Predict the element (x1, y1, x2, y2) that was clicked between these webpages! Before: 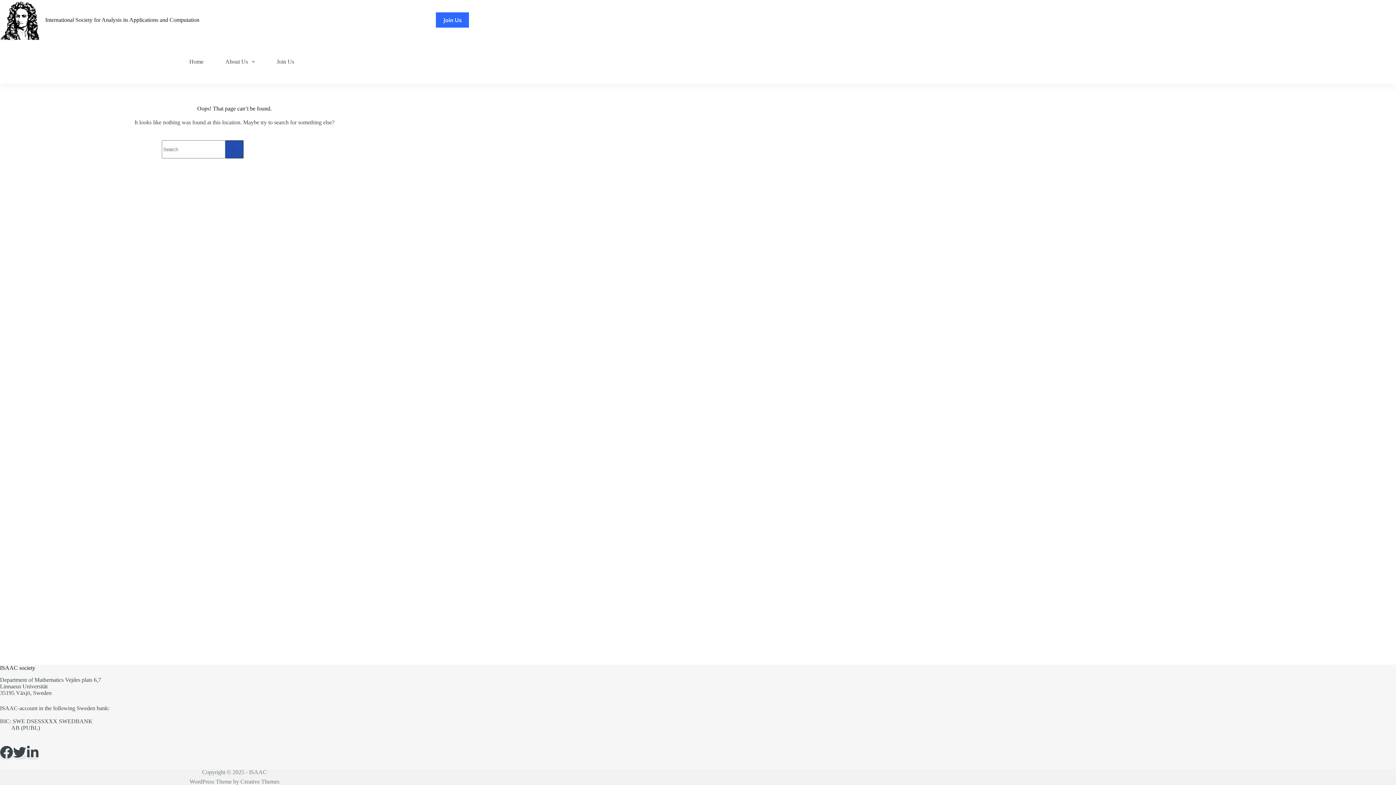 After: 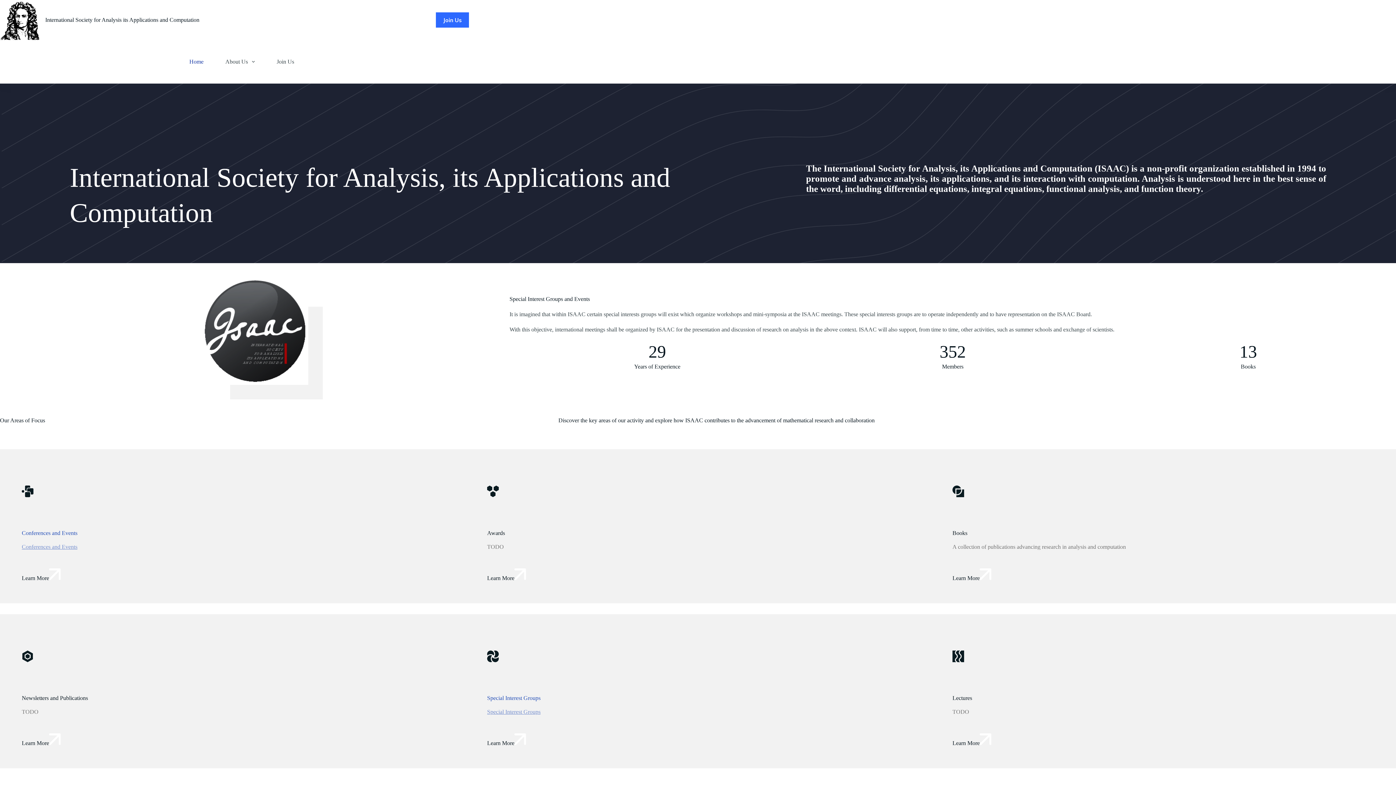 Action: bbox: (45, 16, 199, 22) label: International Society for Analysis its Applications and Computation